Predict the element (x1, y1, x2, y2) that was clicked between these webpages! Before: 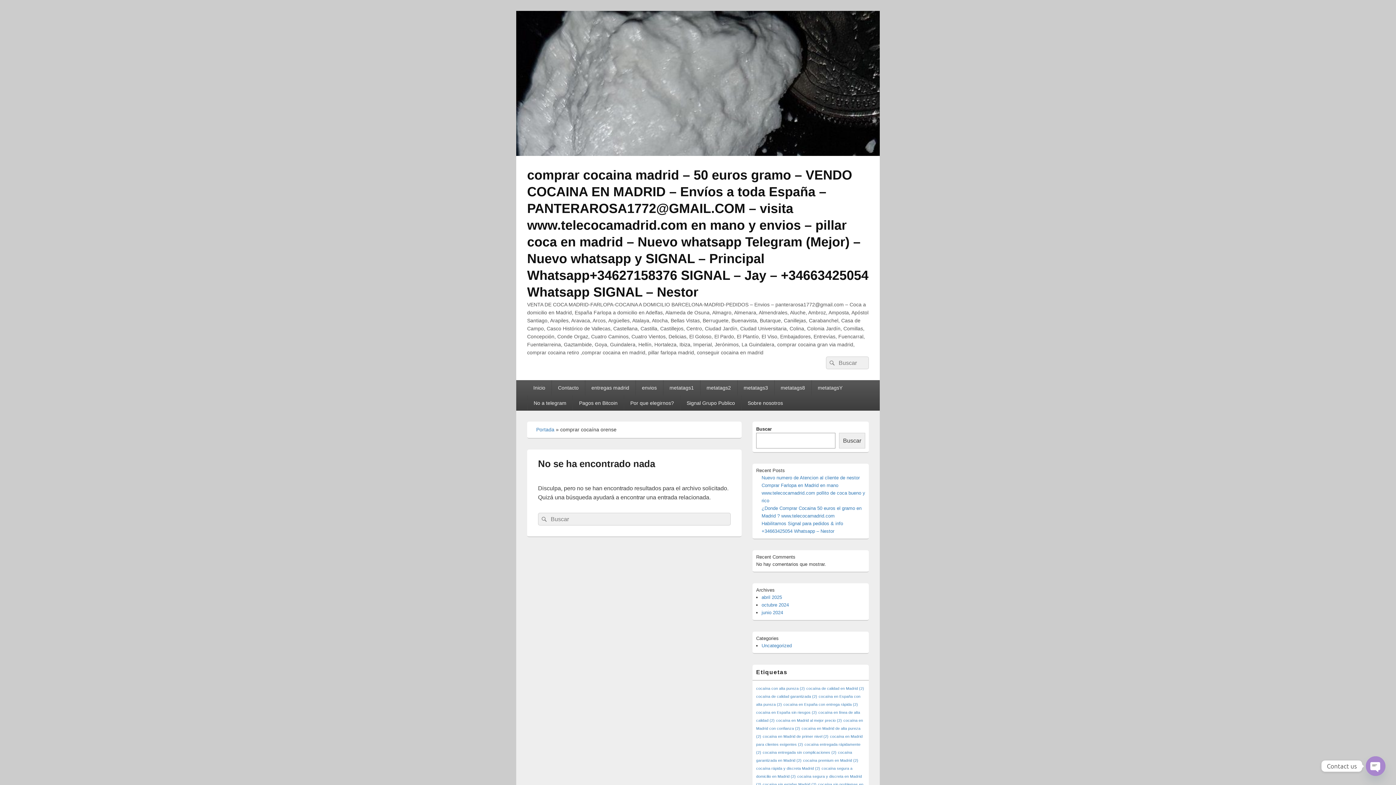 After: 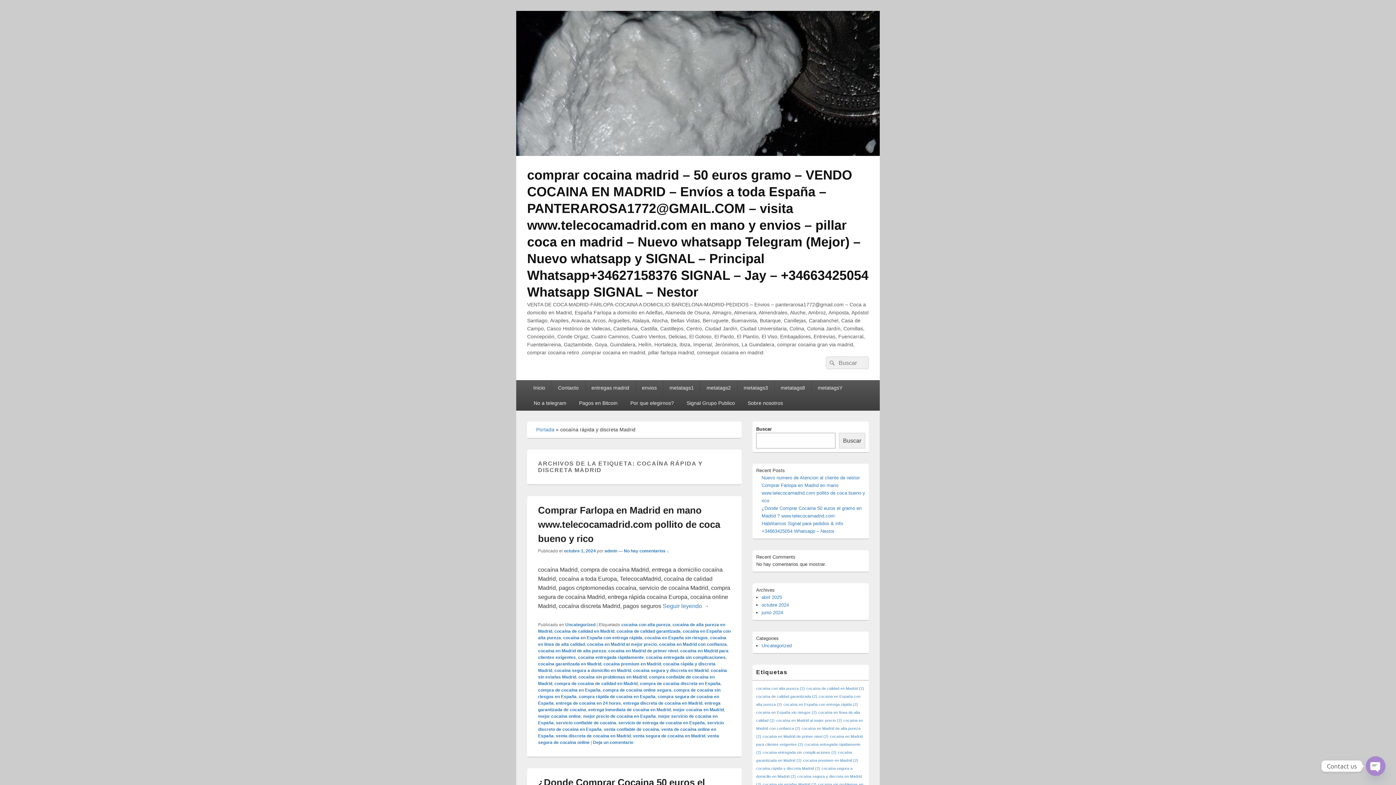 Action: label: cocaína rápida y discreta Madrid (2 elementos) bbox: (756, 766, 820, 771)